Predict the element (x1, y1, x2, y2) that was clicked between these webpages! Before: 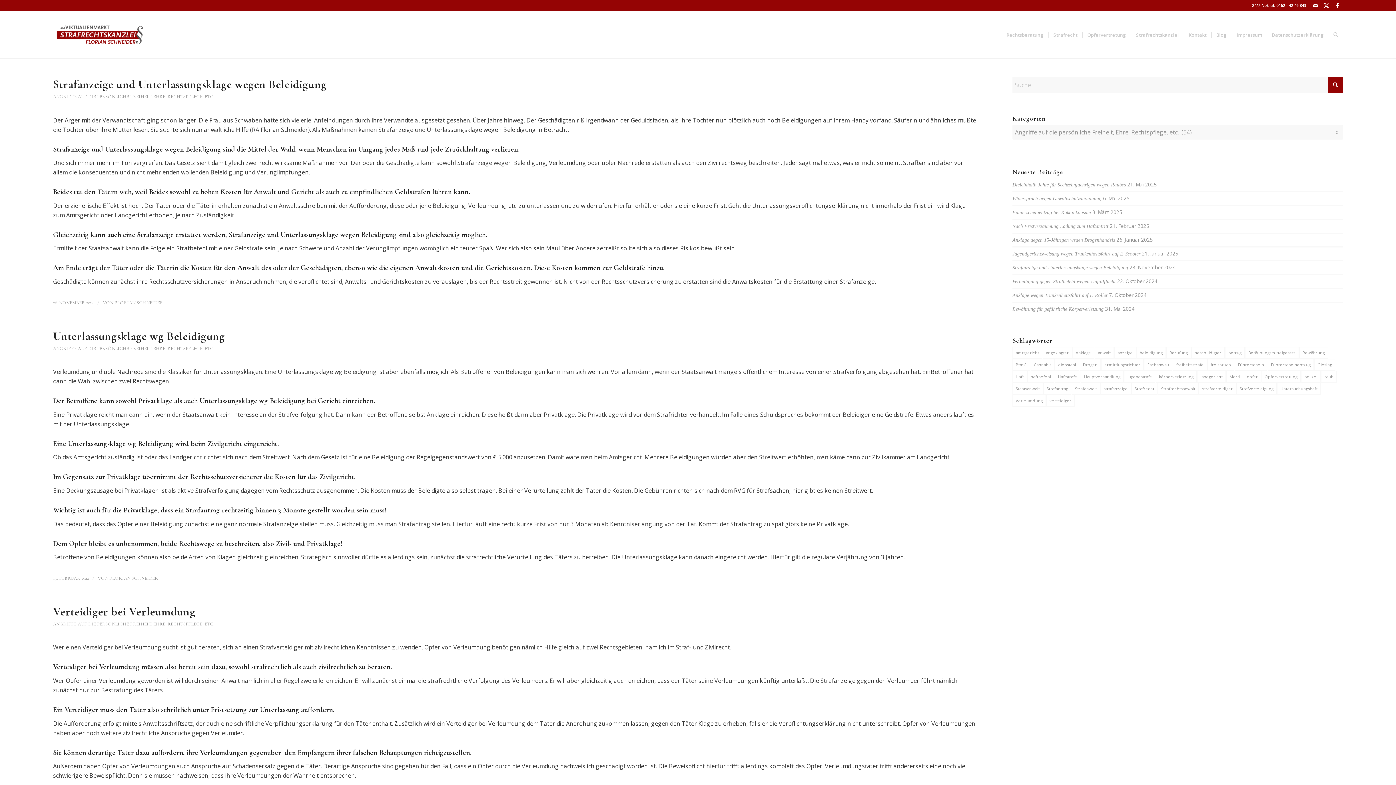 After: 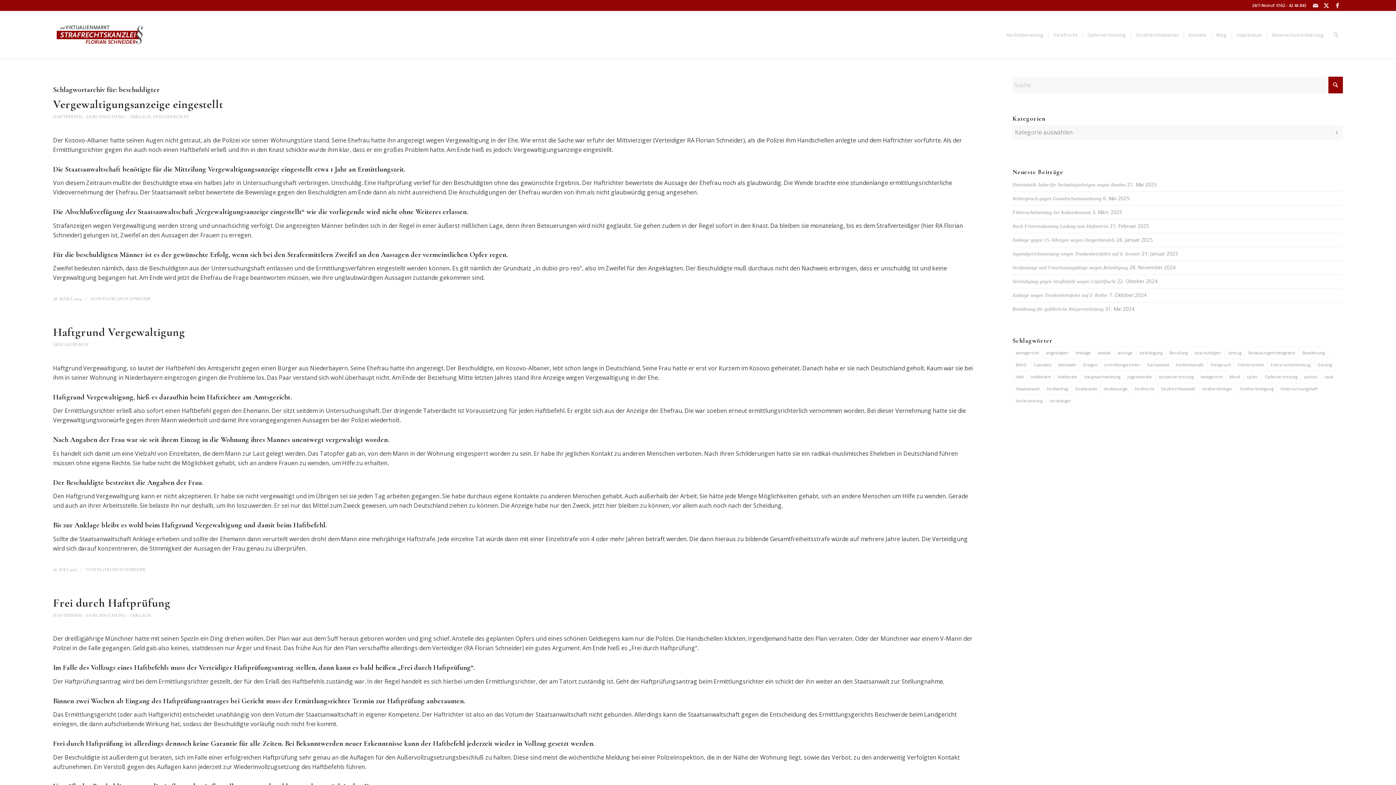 Action: label: beschuldigter (14 Einträge) bbox: (1191, 347, 1225, 358)